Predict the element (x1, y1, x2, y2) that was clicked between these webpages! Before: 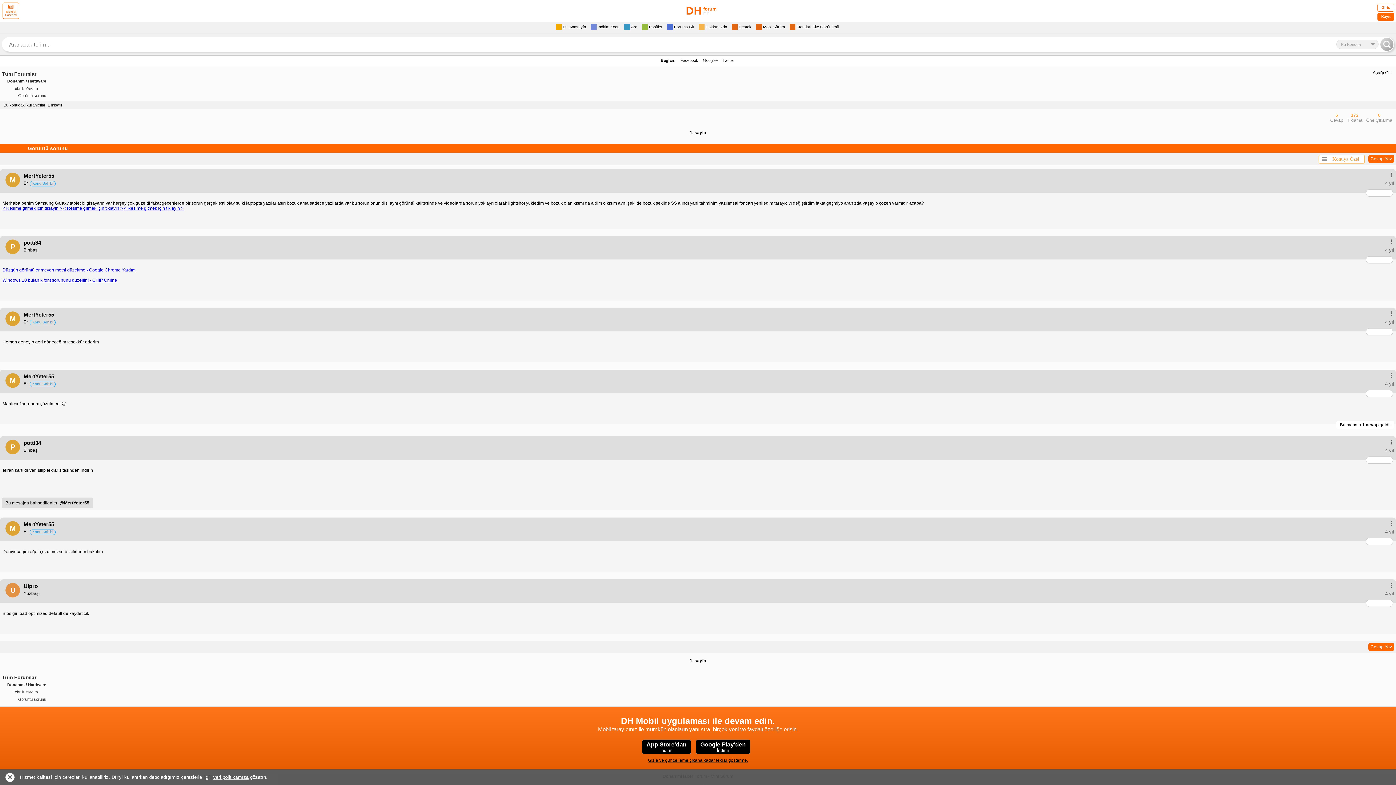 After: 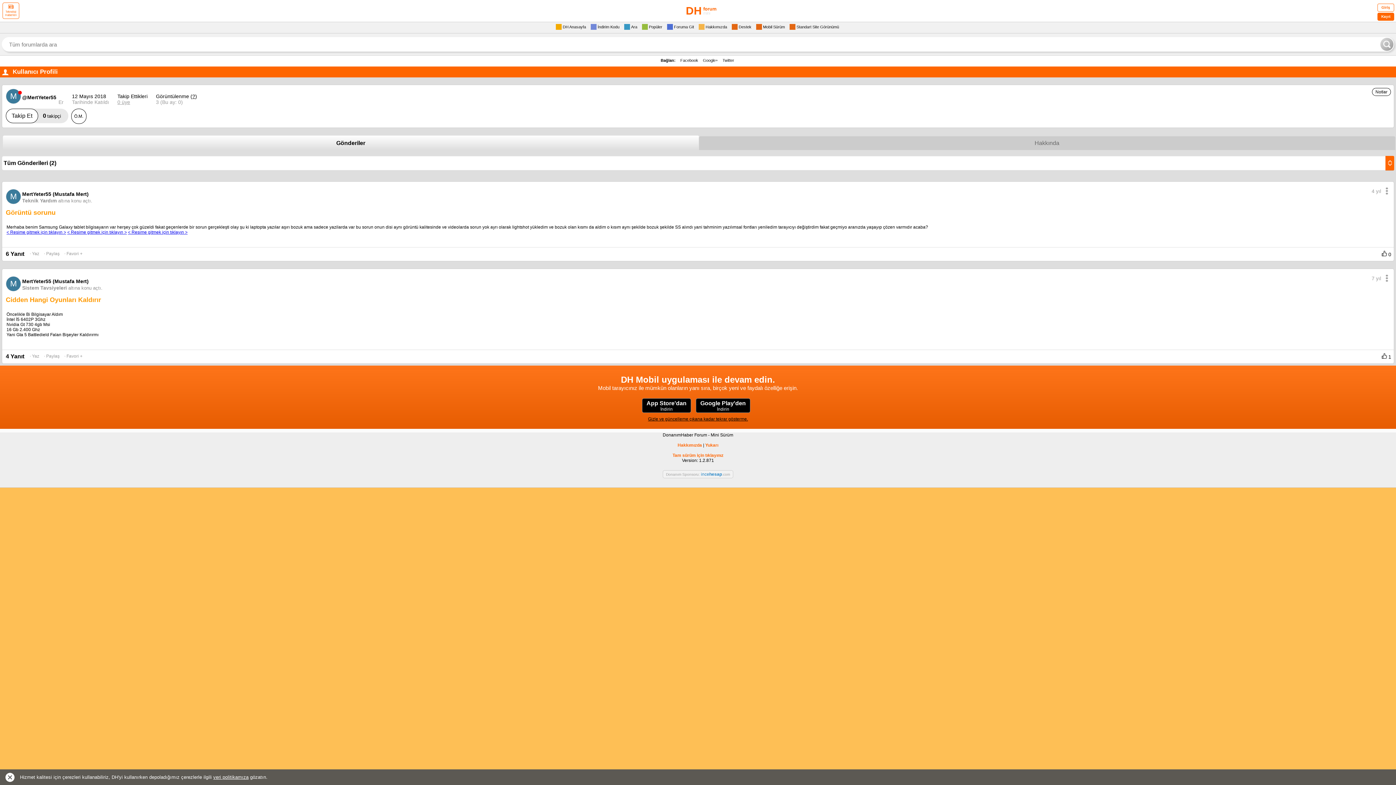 Action: label: MertYeter55 bbox: (20, 374, 54, 379)